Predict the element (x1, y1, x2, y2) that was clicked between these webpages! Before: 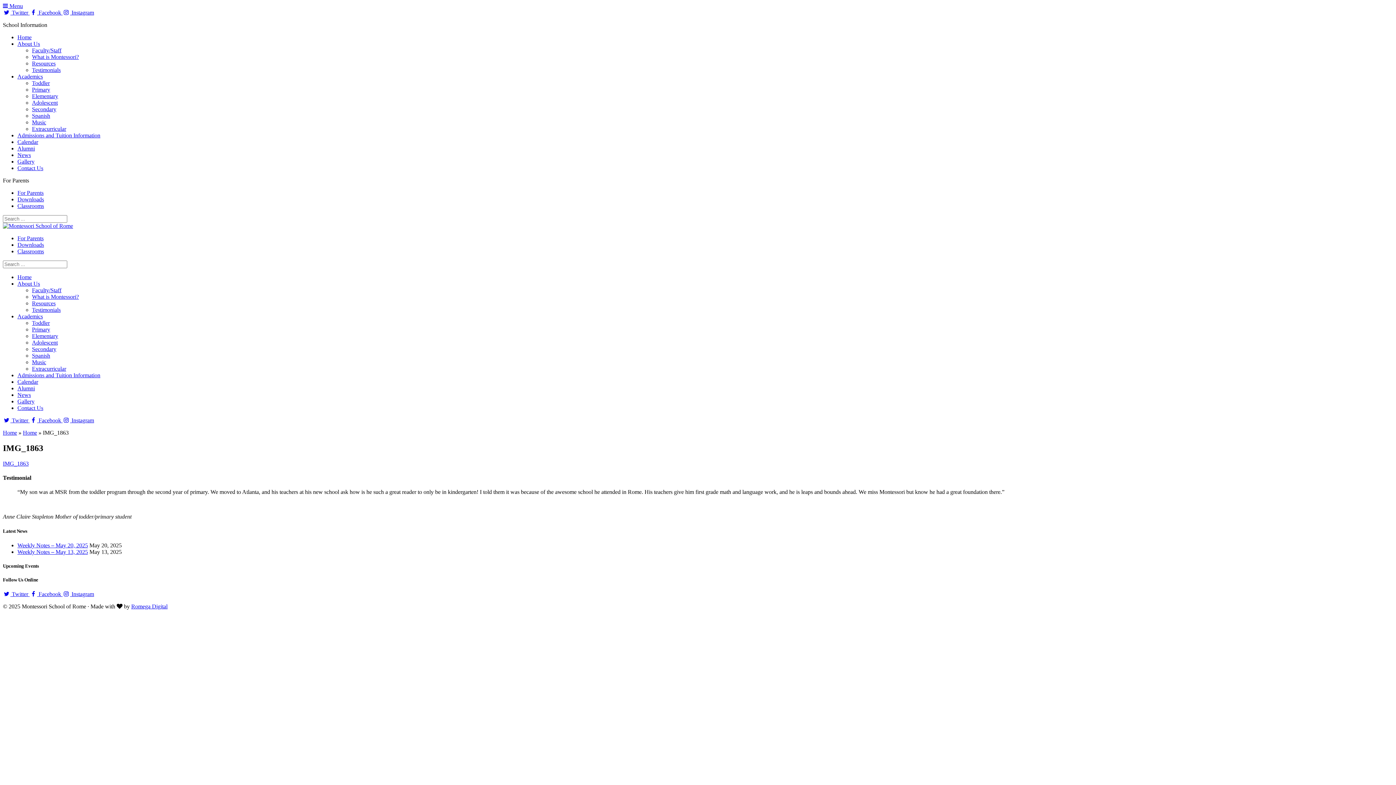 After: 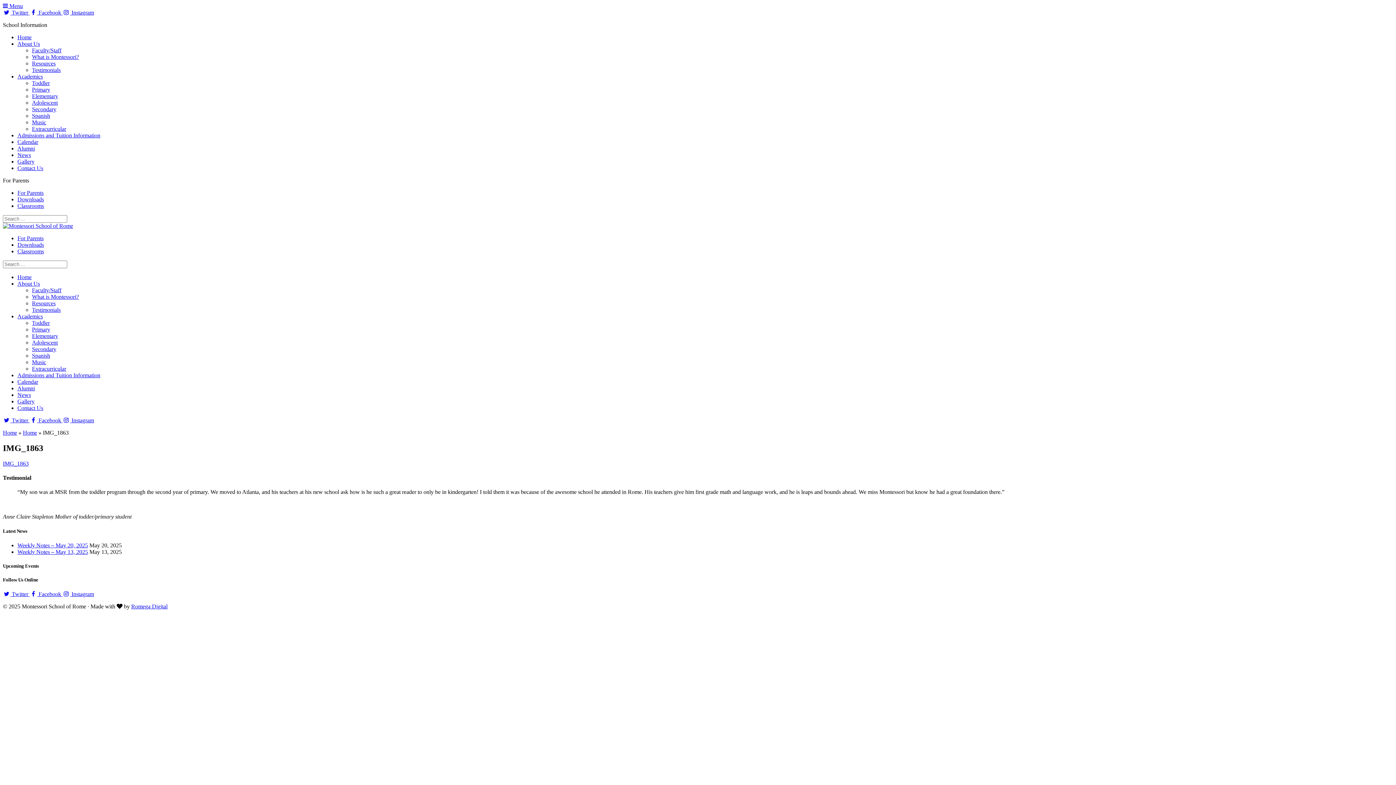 Action: bbox: (62, 591, 94, 597) label:  Instagram